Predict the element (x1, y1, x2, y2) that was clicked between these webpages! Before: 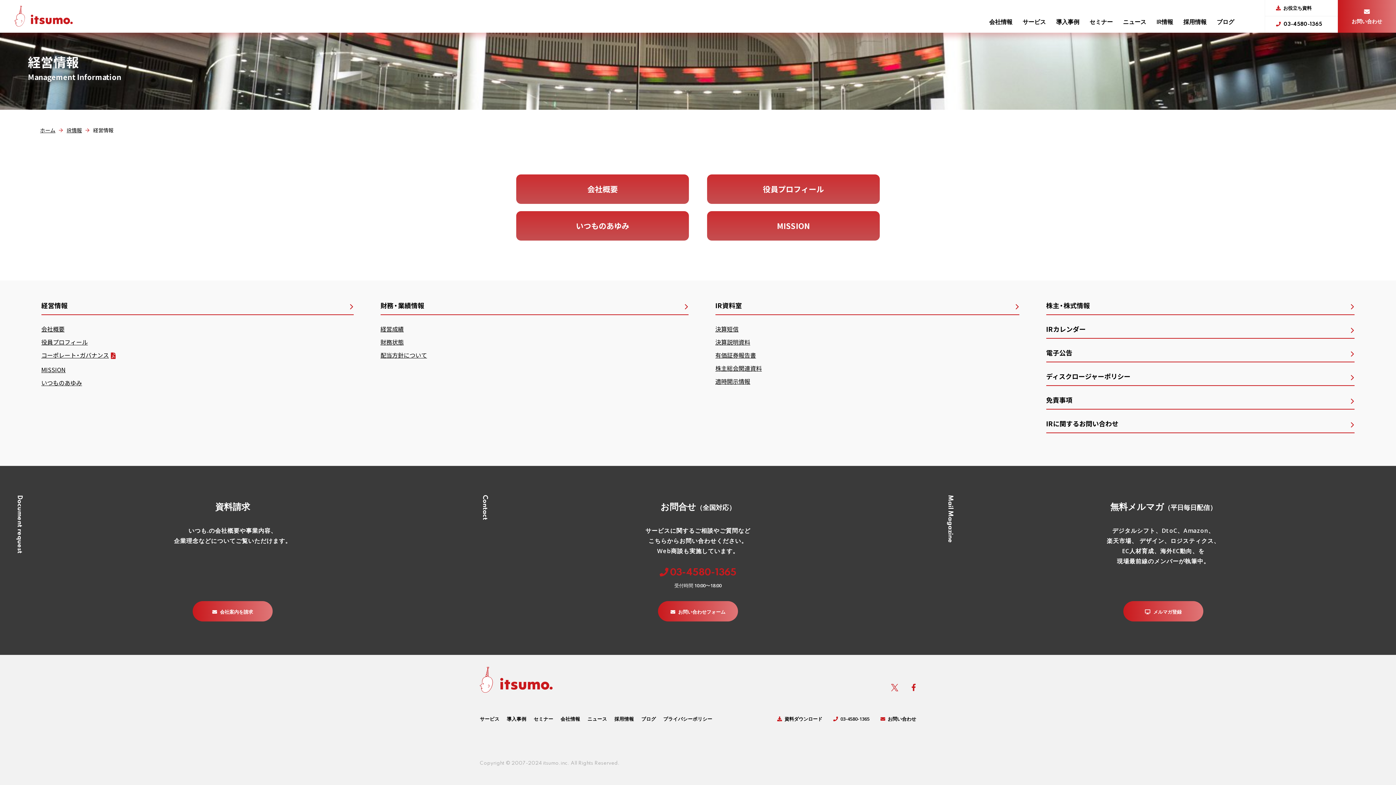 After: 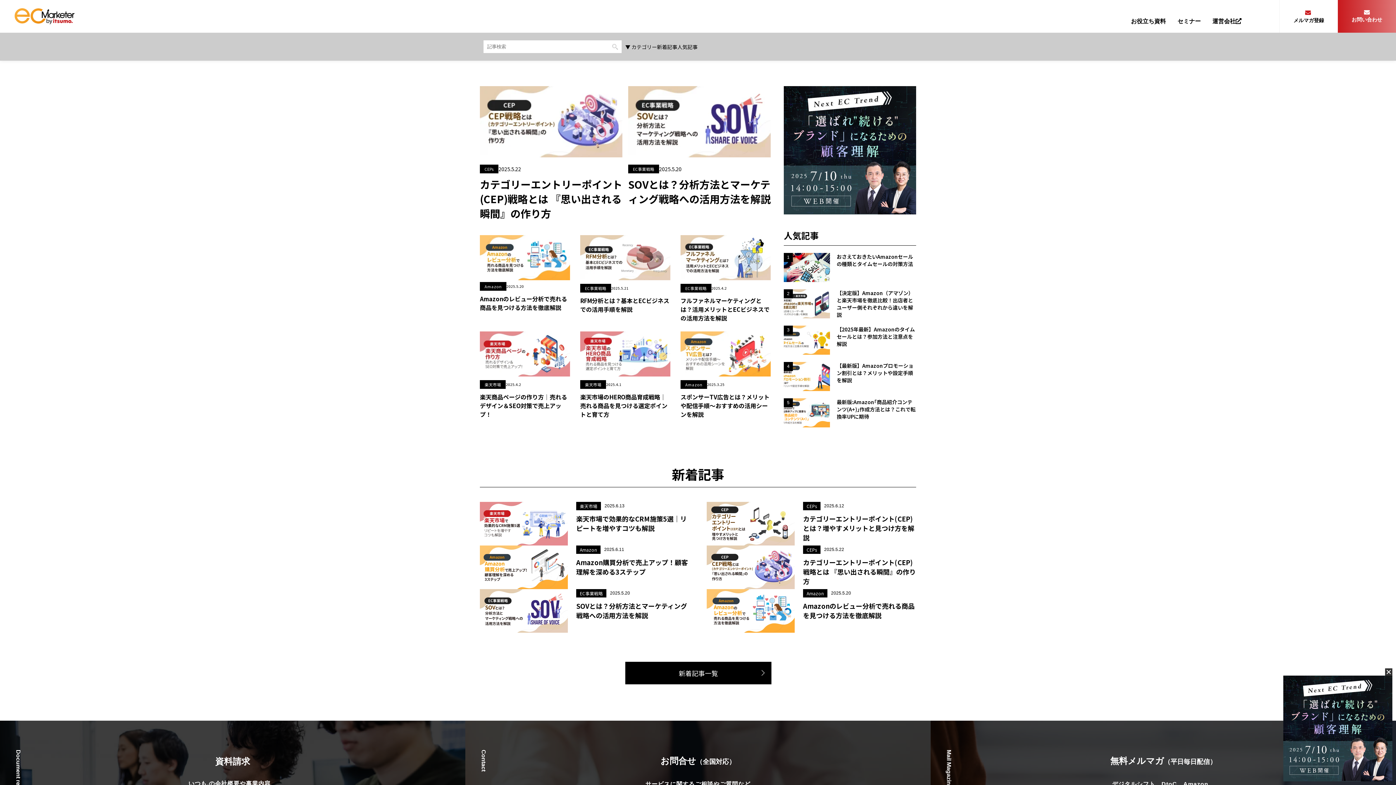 Action: bbox: (1217, 18, 1234, 24) label: ブログ